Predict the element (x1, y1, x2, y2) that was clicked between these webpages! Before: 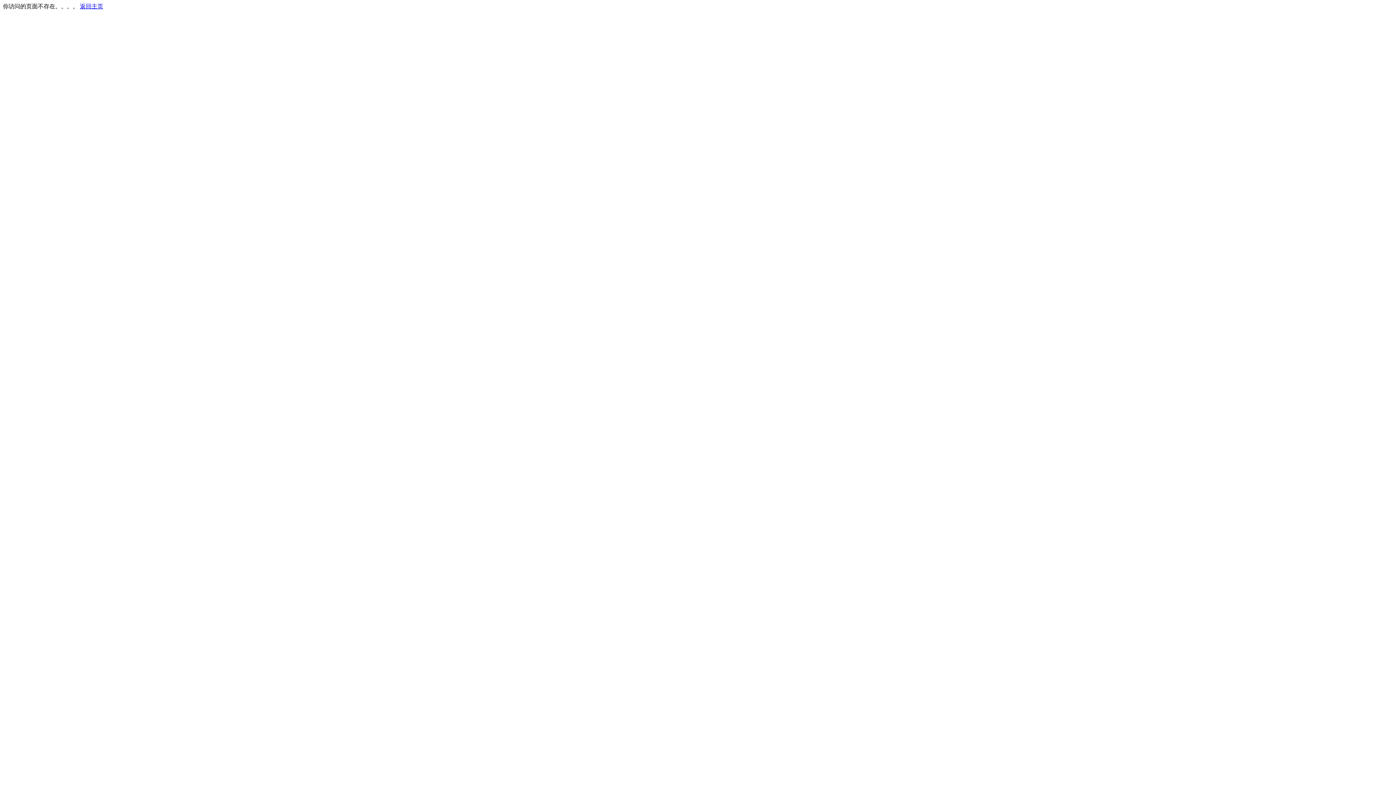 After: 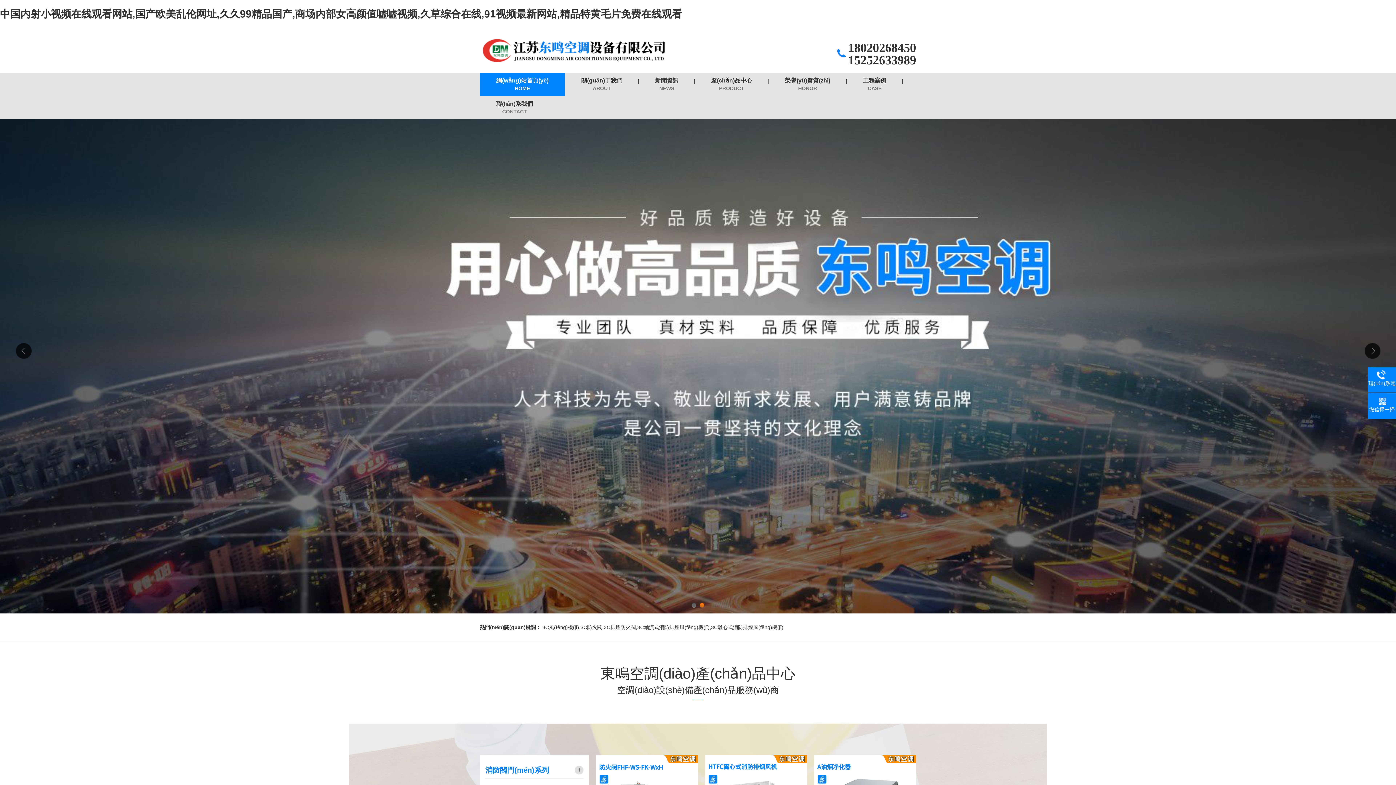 Action: label: 返回主页 bbox: (80, 3, 103, 9)